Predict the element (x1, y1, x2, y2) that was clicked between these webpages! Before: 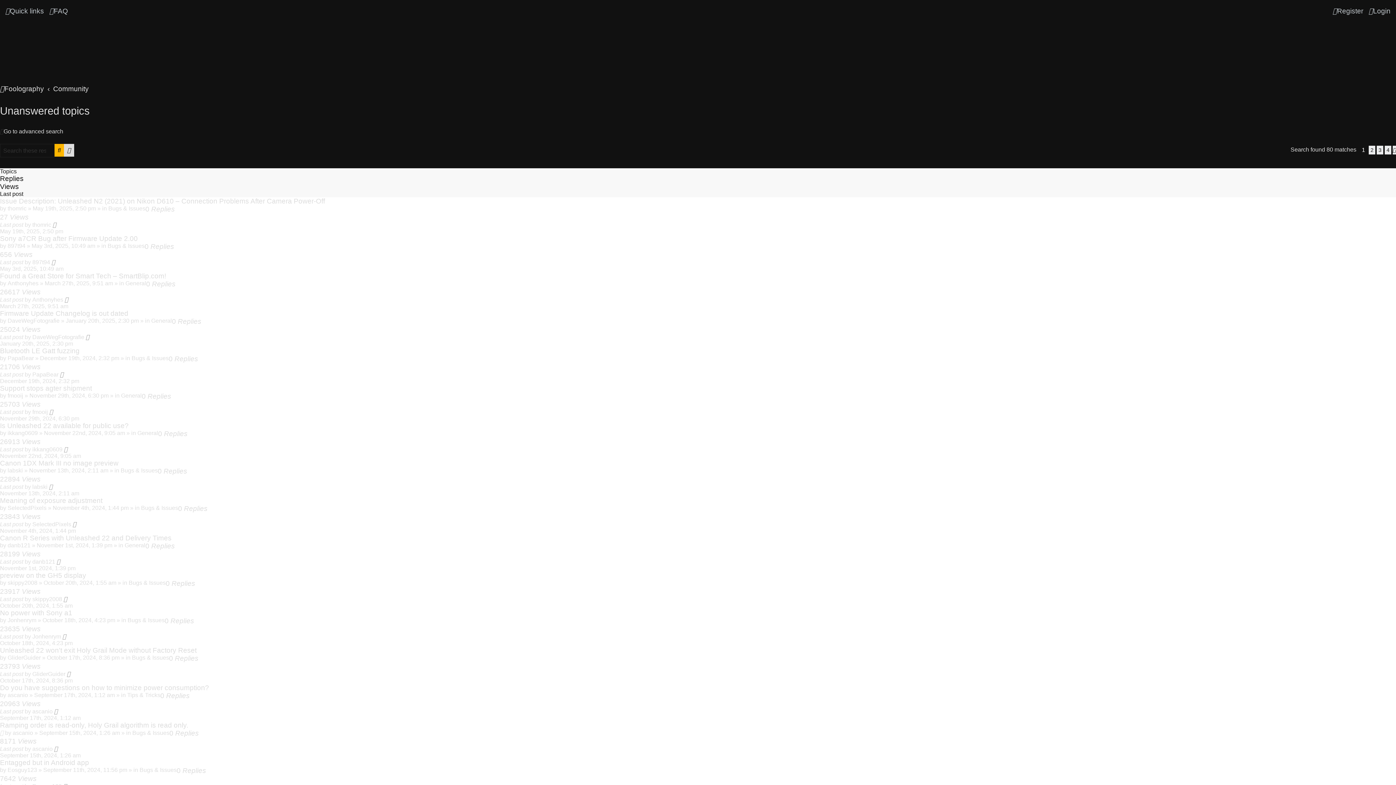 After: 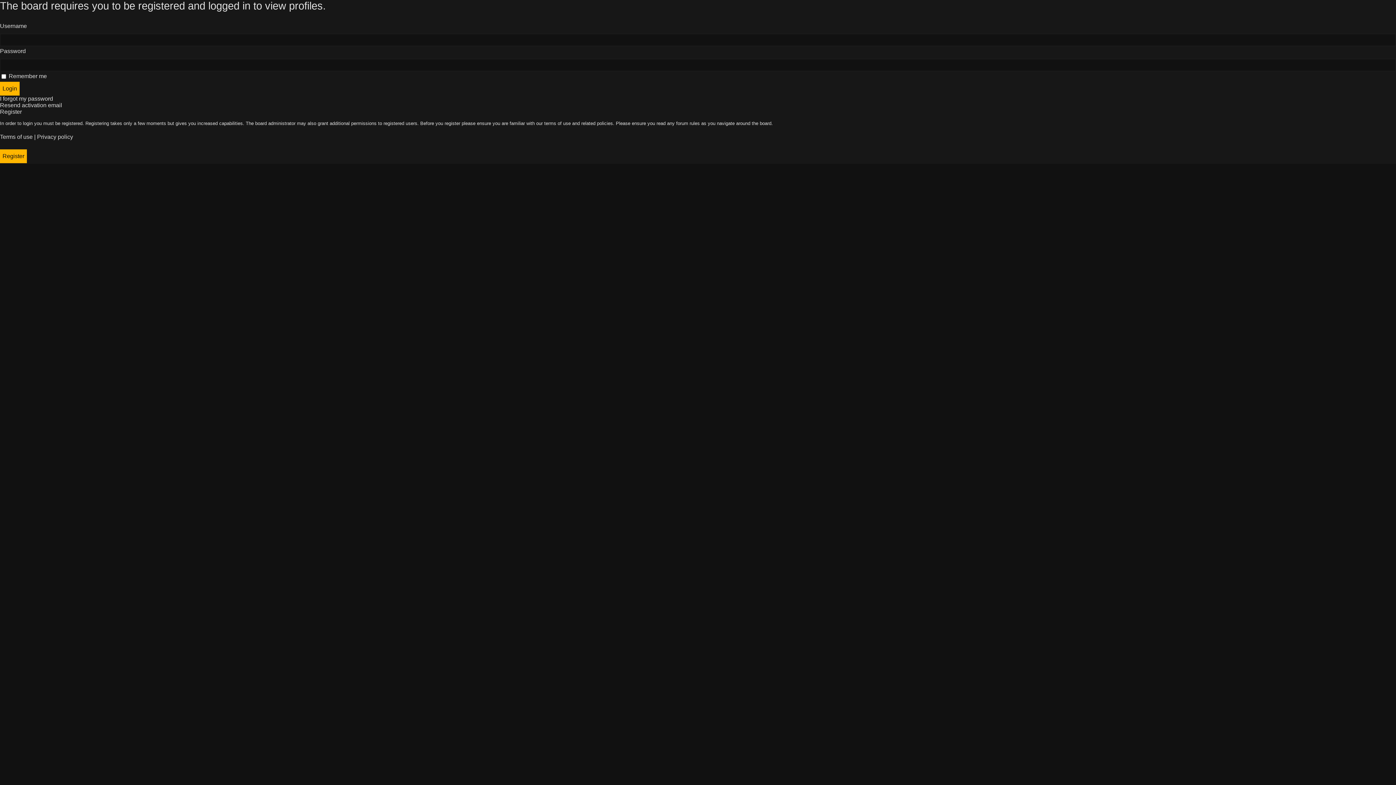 Action: label: ascanio bbox: (32, 708, 52, 715)